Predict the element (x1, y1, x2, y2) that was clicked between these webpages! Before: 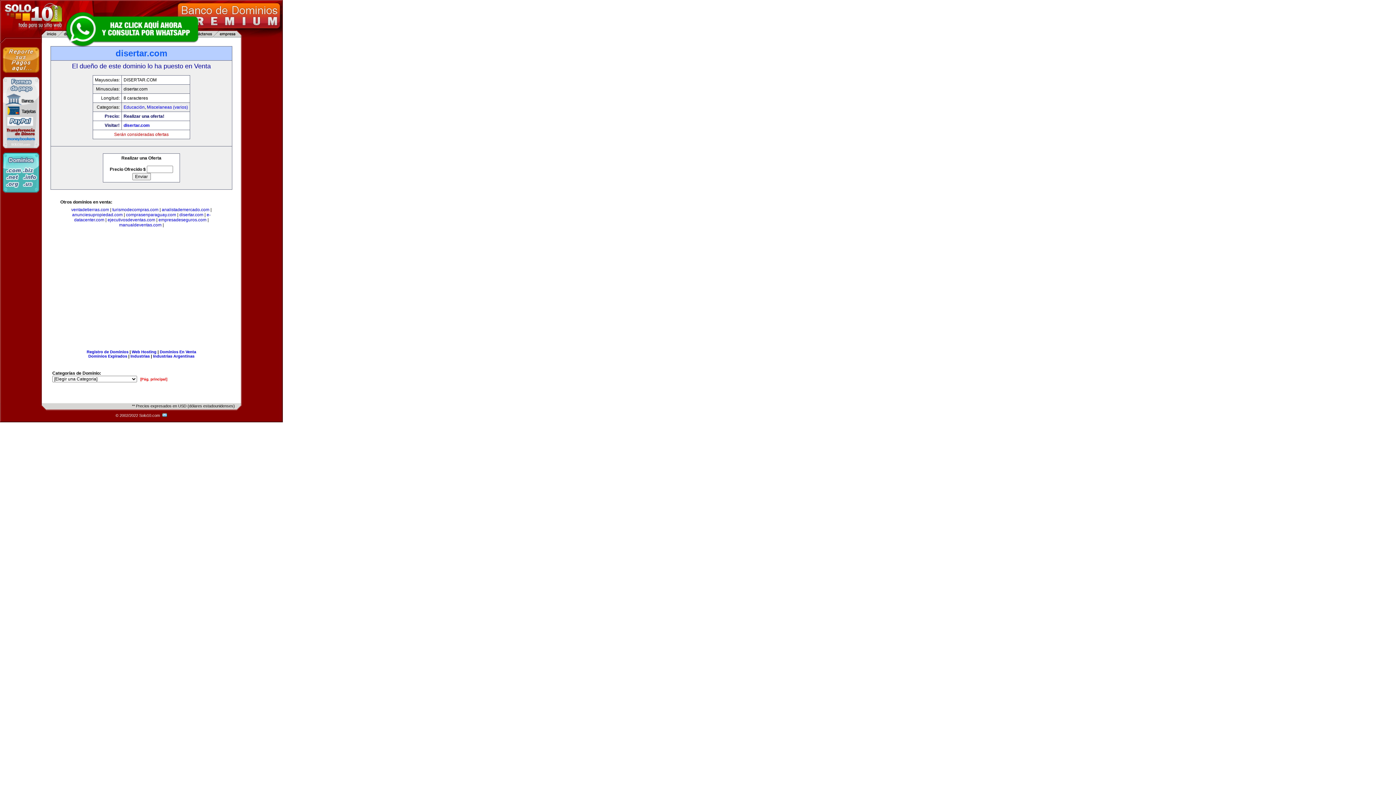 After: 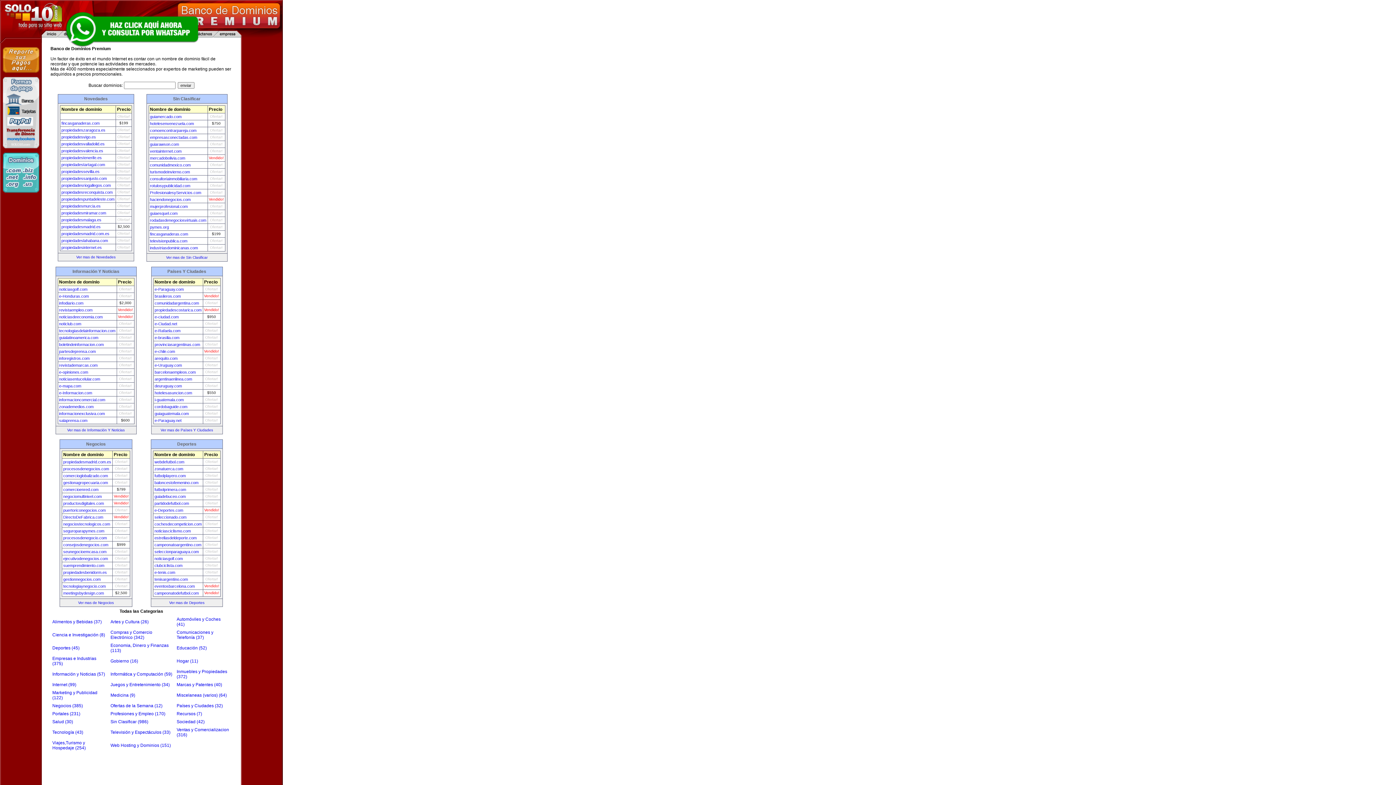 Action: label: Dominios En Venta bbox: (159, 349, 196, 354)